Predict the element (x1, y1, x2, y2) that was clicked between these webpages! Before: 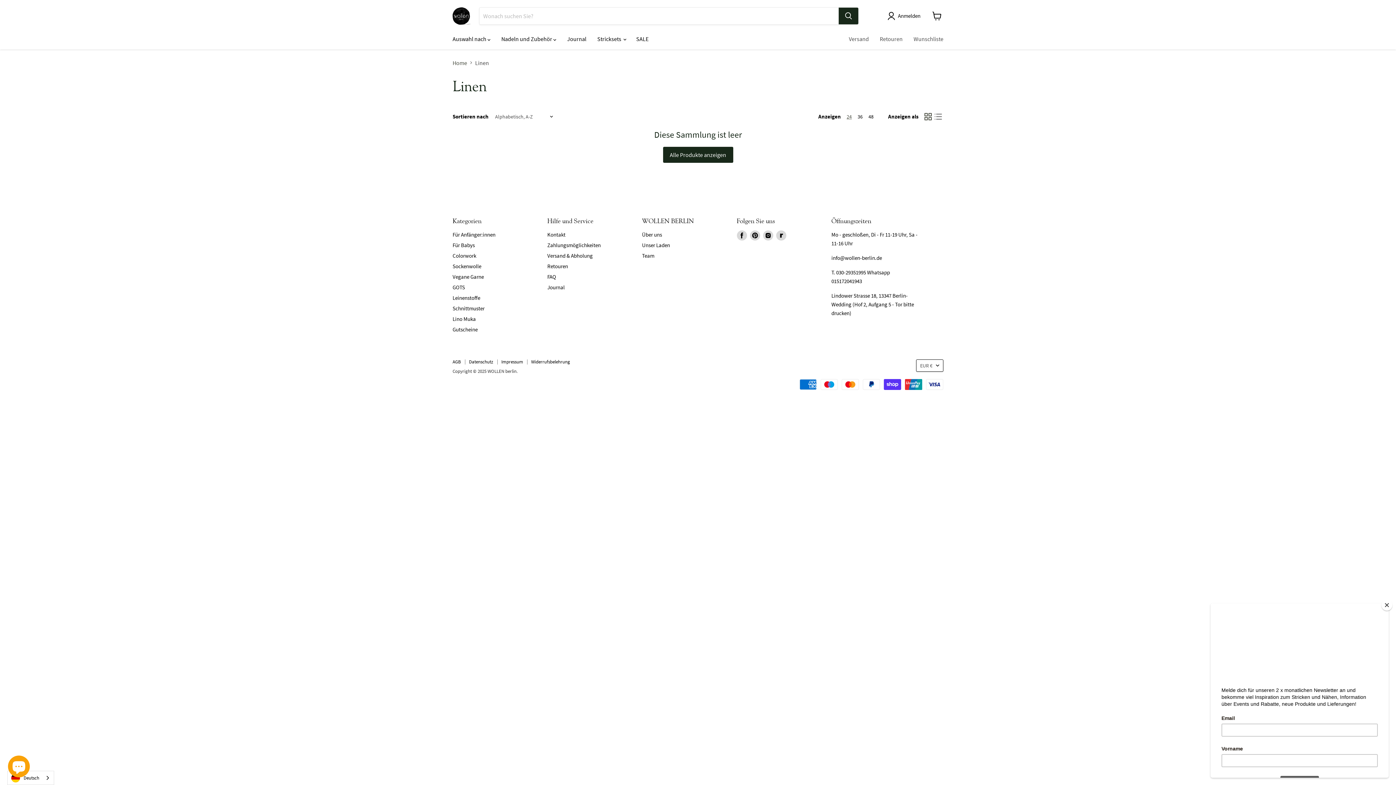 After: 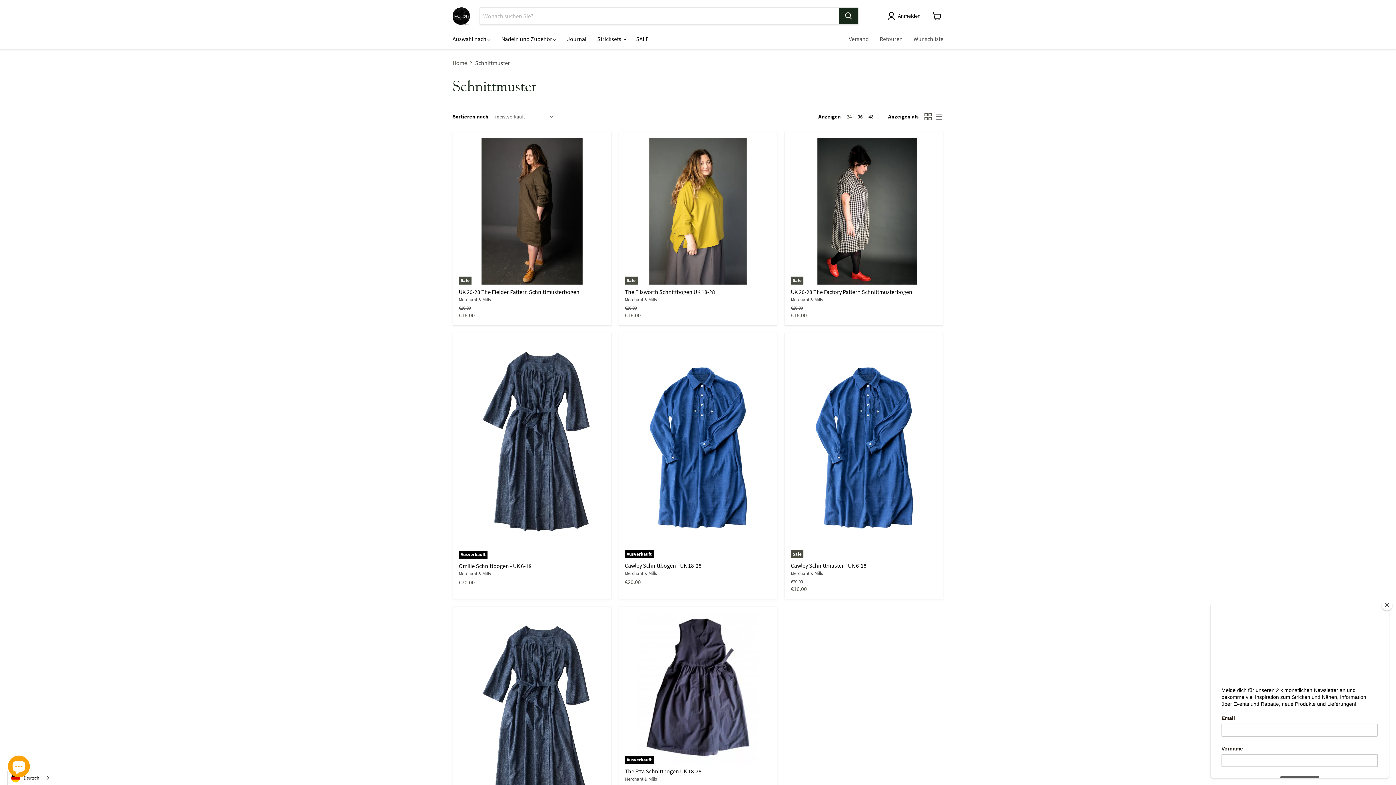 Action: bbox: (452, 305, 484, 311) label: Schnittmuster